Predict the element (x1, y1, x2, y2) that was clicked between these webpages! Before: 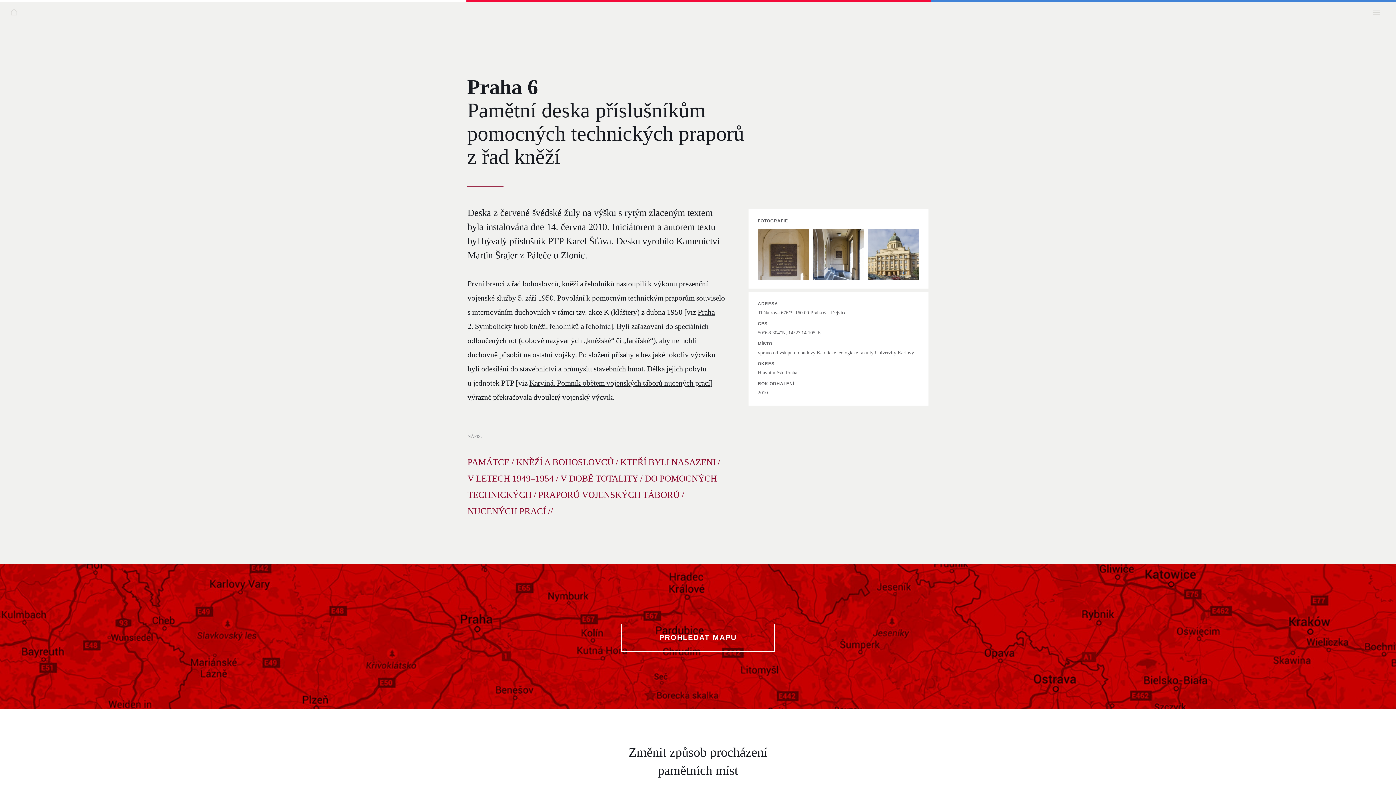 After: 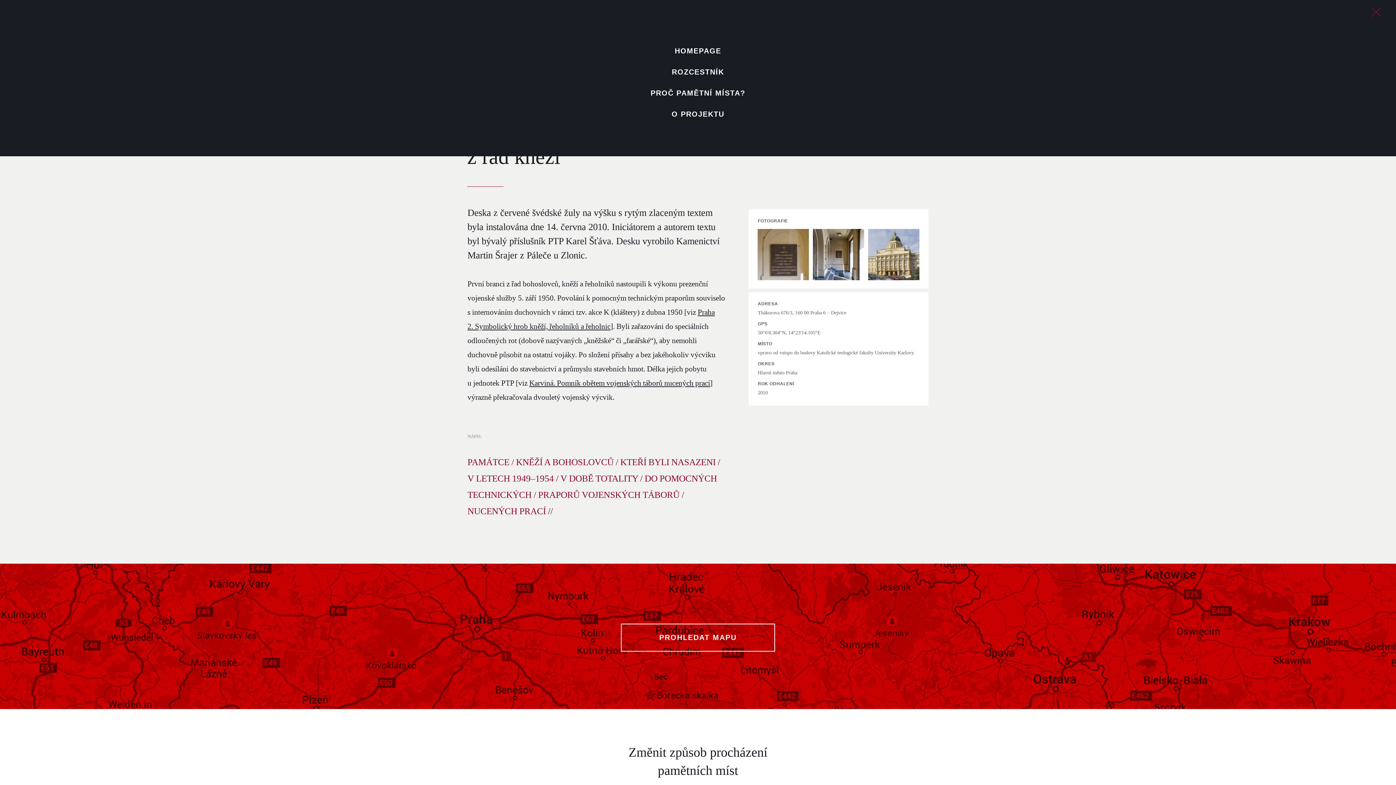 Action: bbox: (1372, 7, 1386, 21)